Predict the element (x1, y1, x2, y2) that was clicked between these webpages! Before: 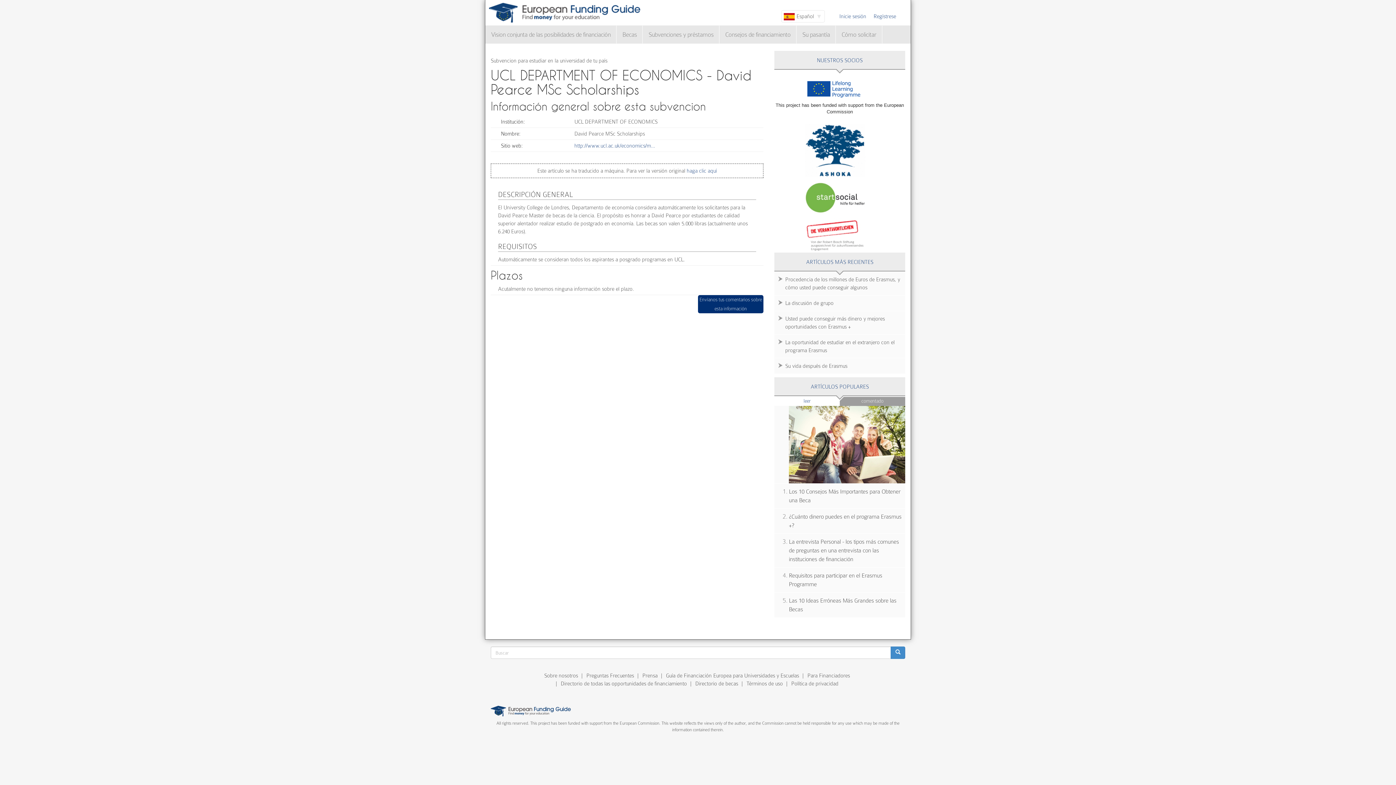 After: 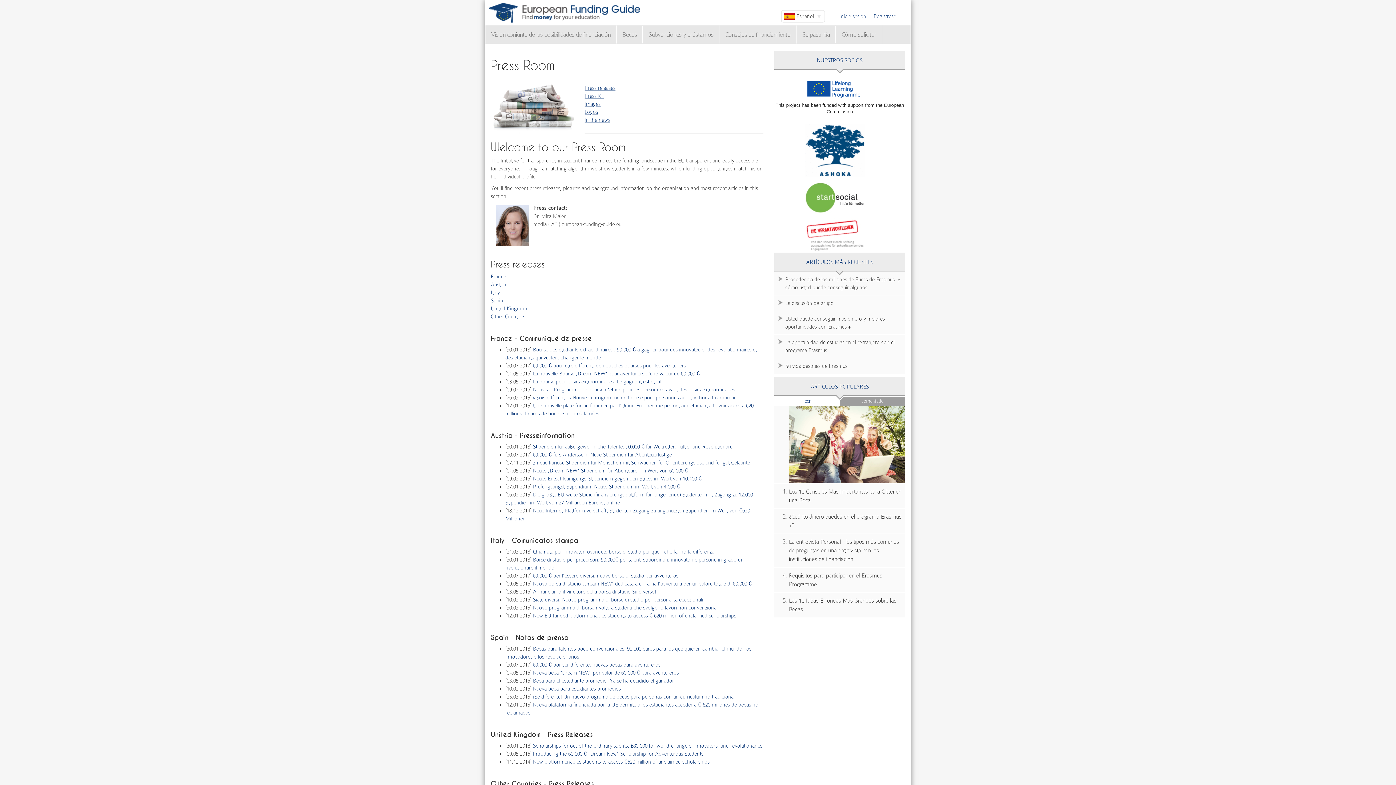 Action: bbox: (642, 673, 657, 678) label: Prensa